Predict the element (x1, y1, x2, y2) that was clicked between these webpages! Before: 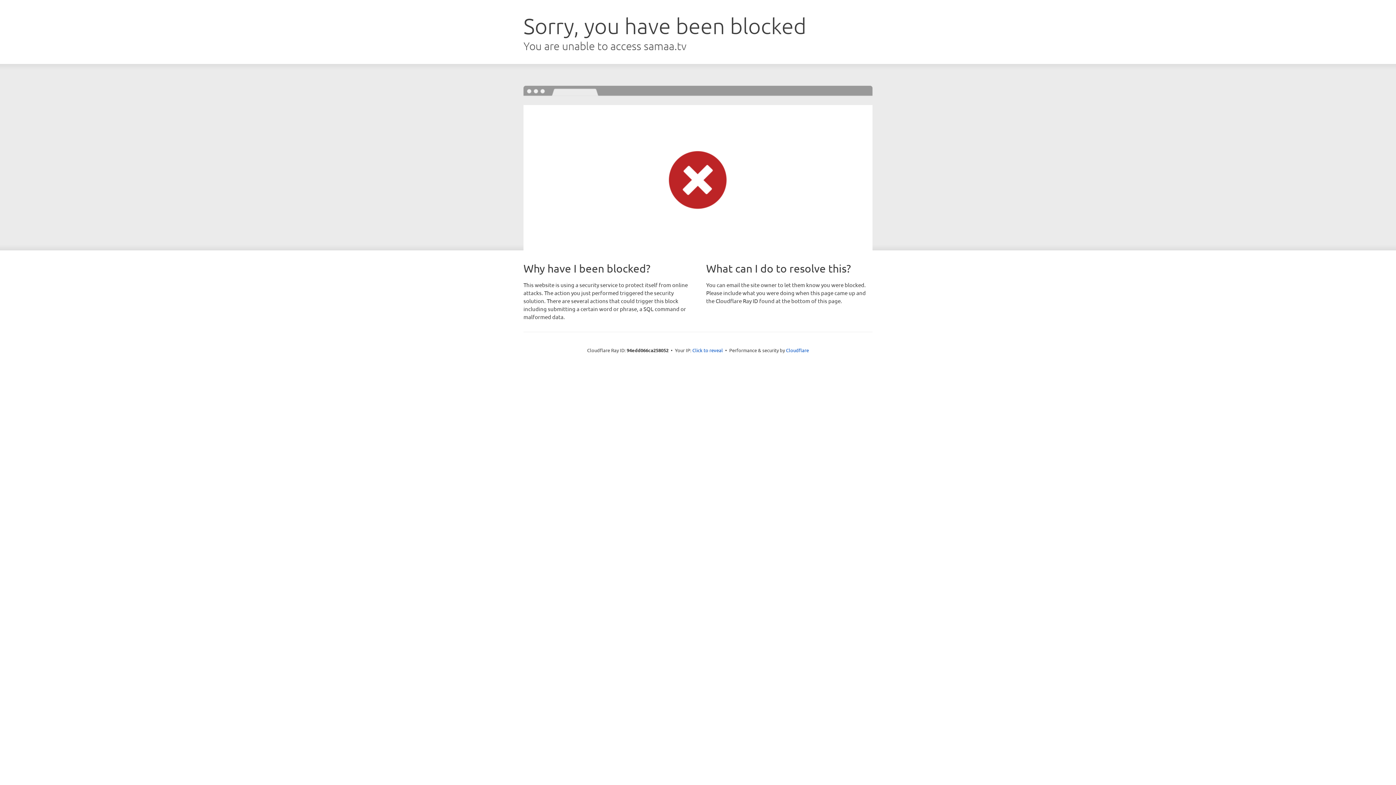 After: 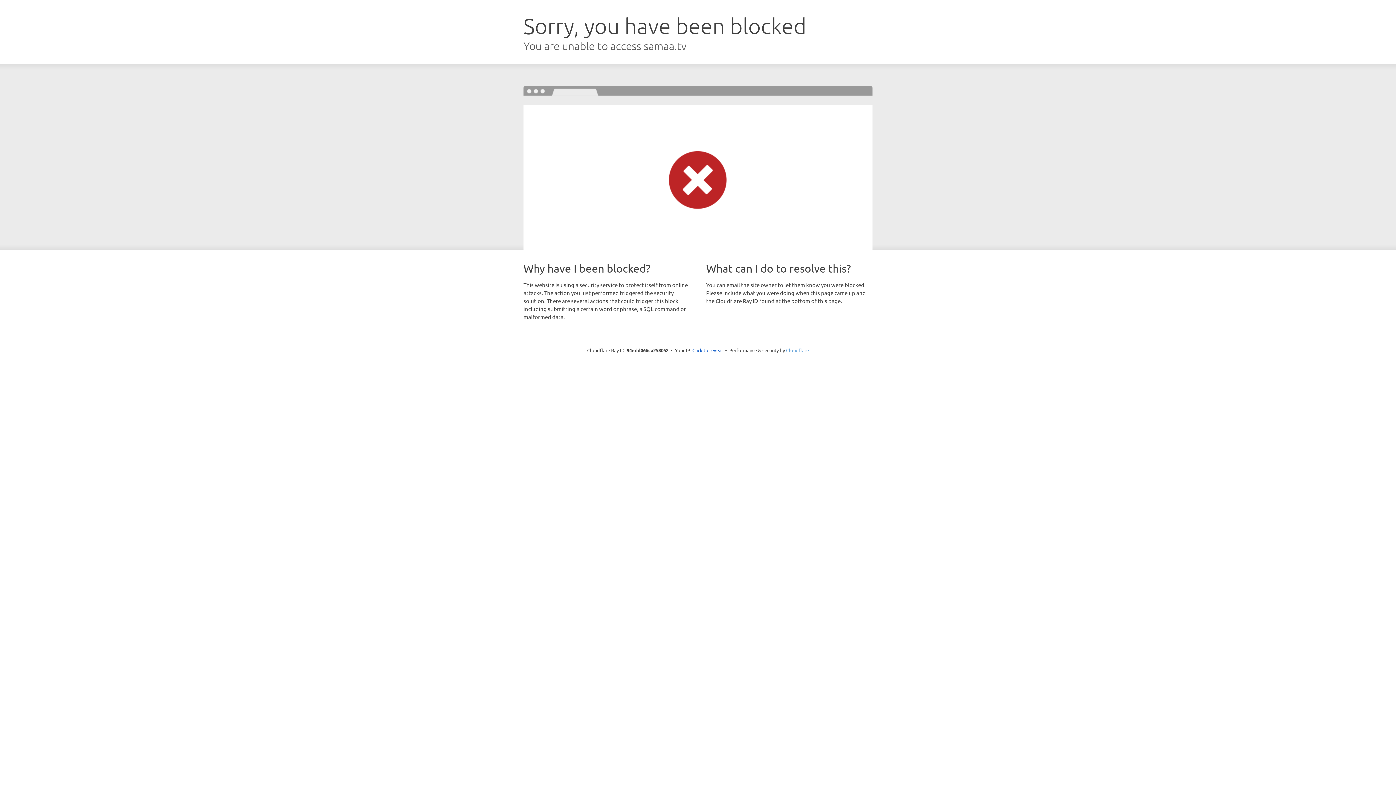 Action: label: Cloudflare bbox: (786, 347, 809, 353)